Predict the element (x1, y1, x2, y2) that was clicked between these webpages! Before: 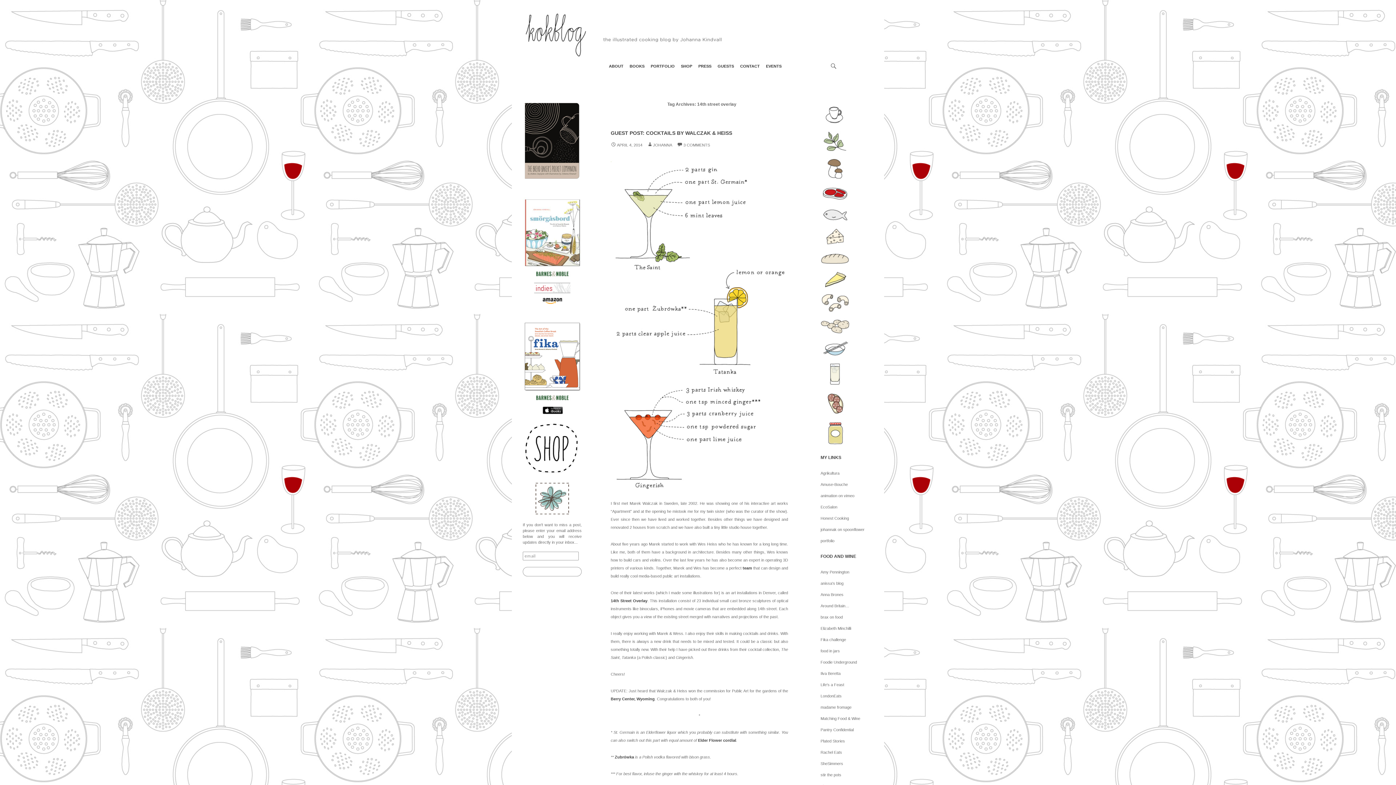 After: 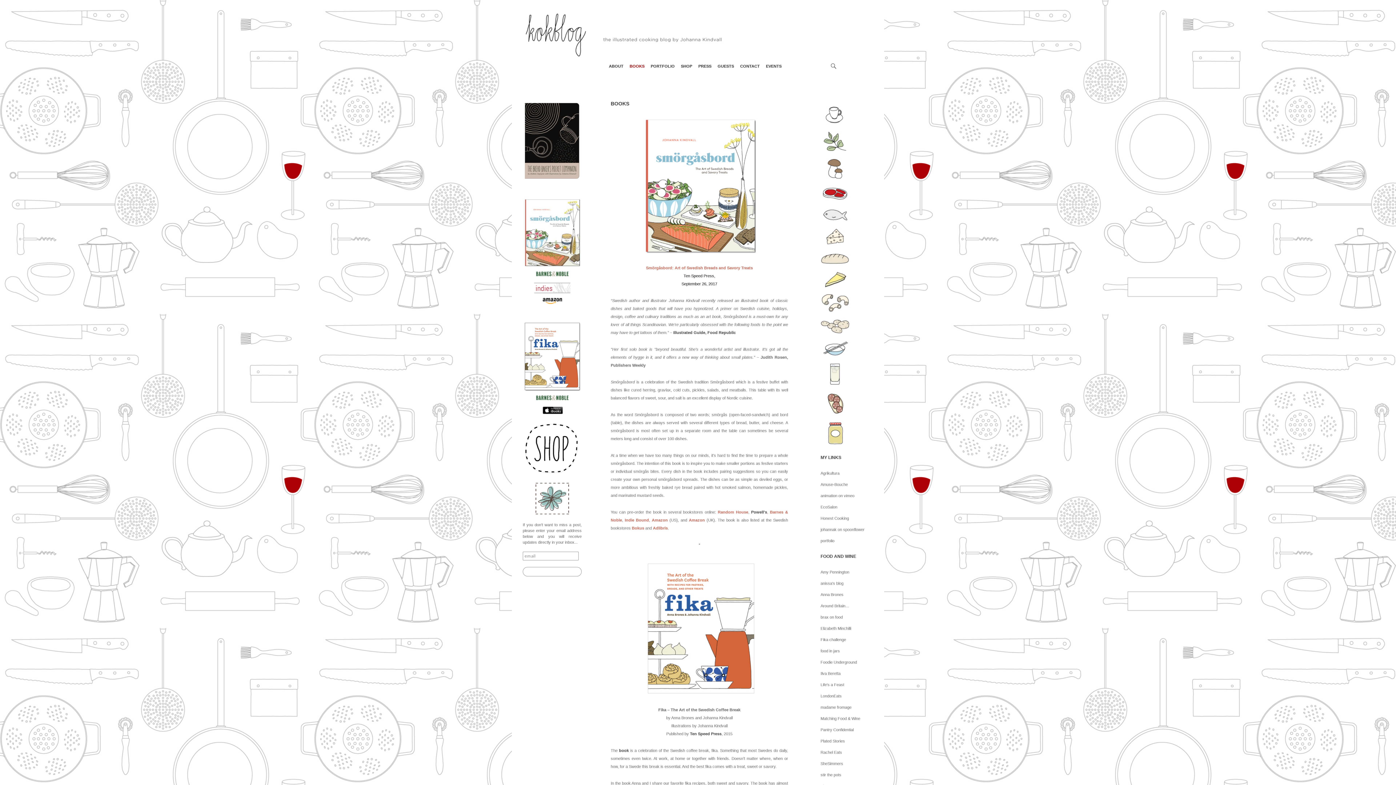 Action: label: BOOKS bbox: (627, 57, 647, 74)